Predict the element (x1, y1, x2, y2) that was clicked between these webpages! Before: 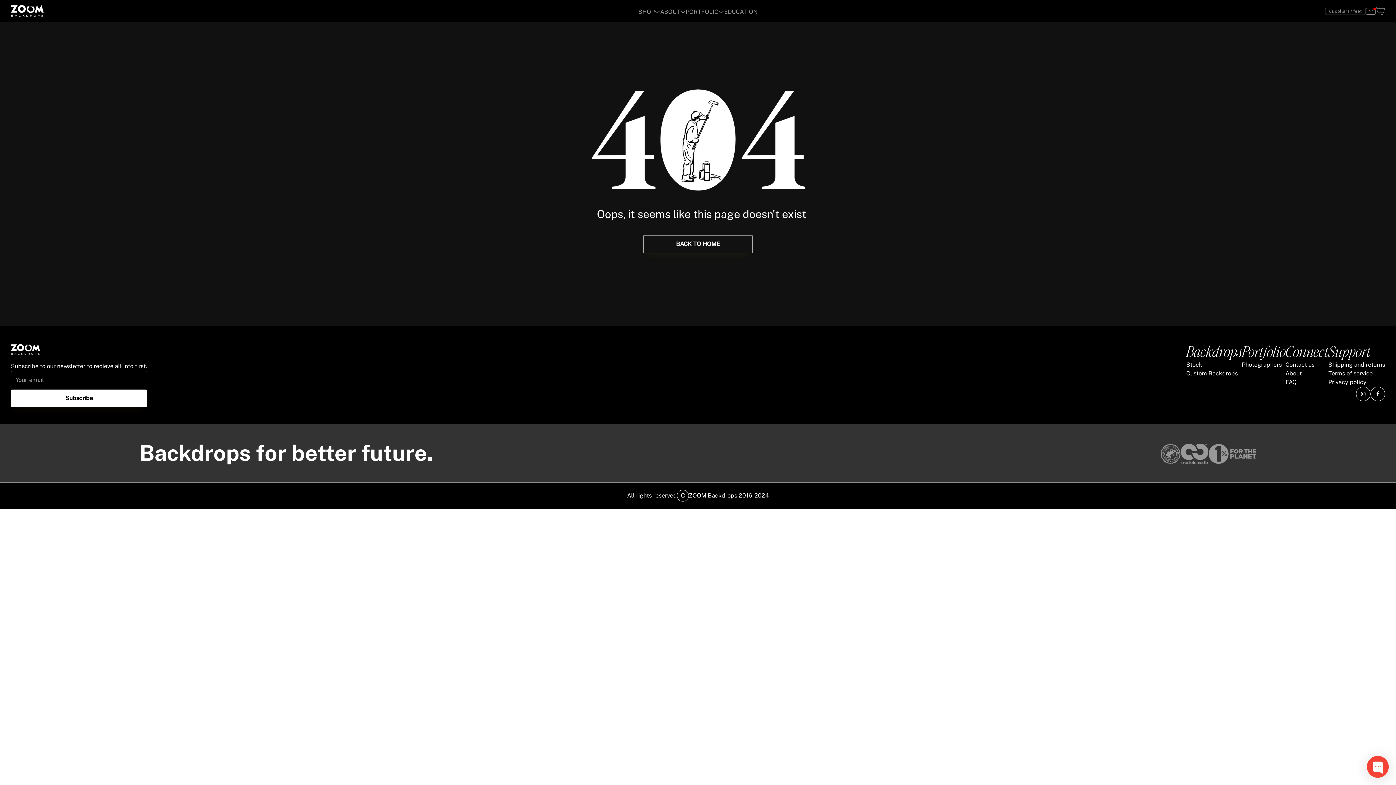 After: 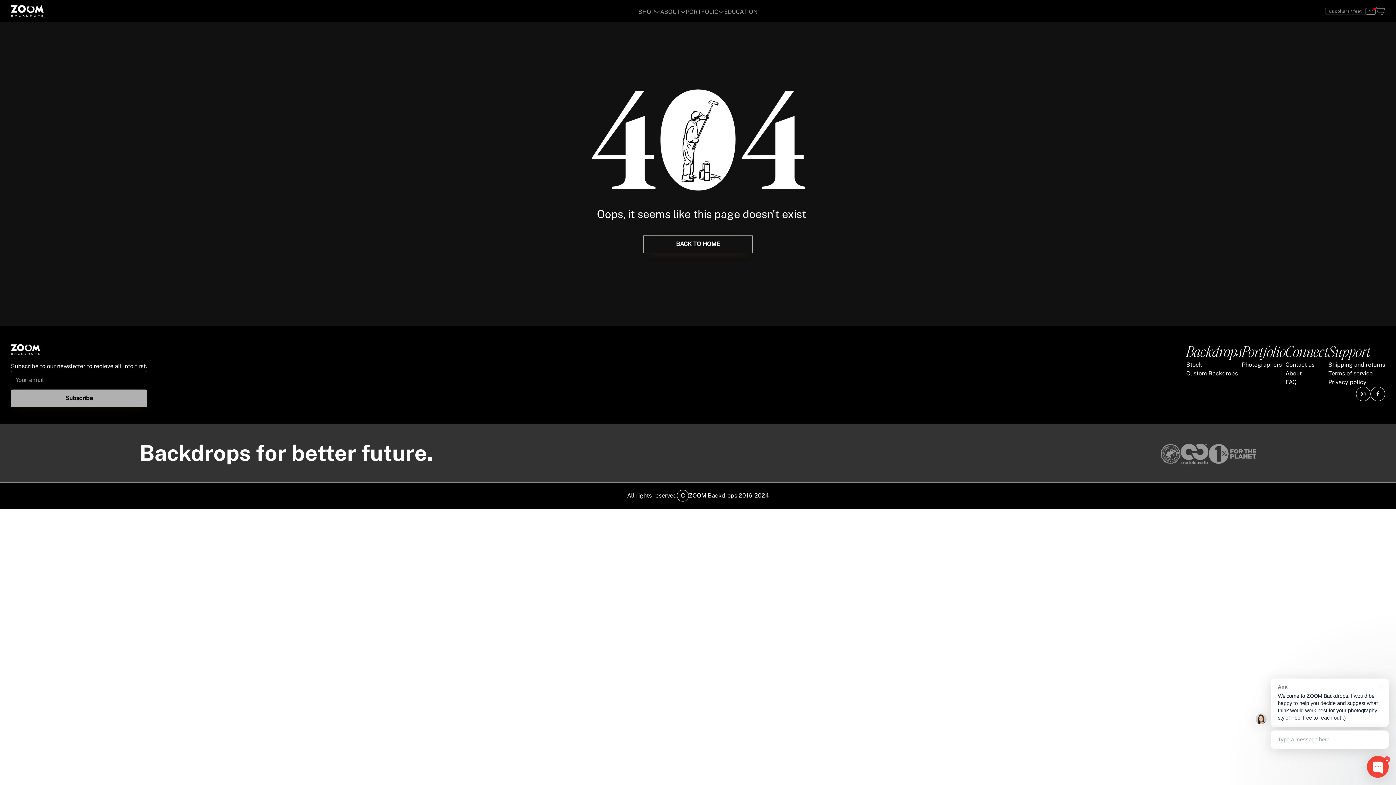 Action: bbox: (10, 389, 147, 407) label: Subscribe